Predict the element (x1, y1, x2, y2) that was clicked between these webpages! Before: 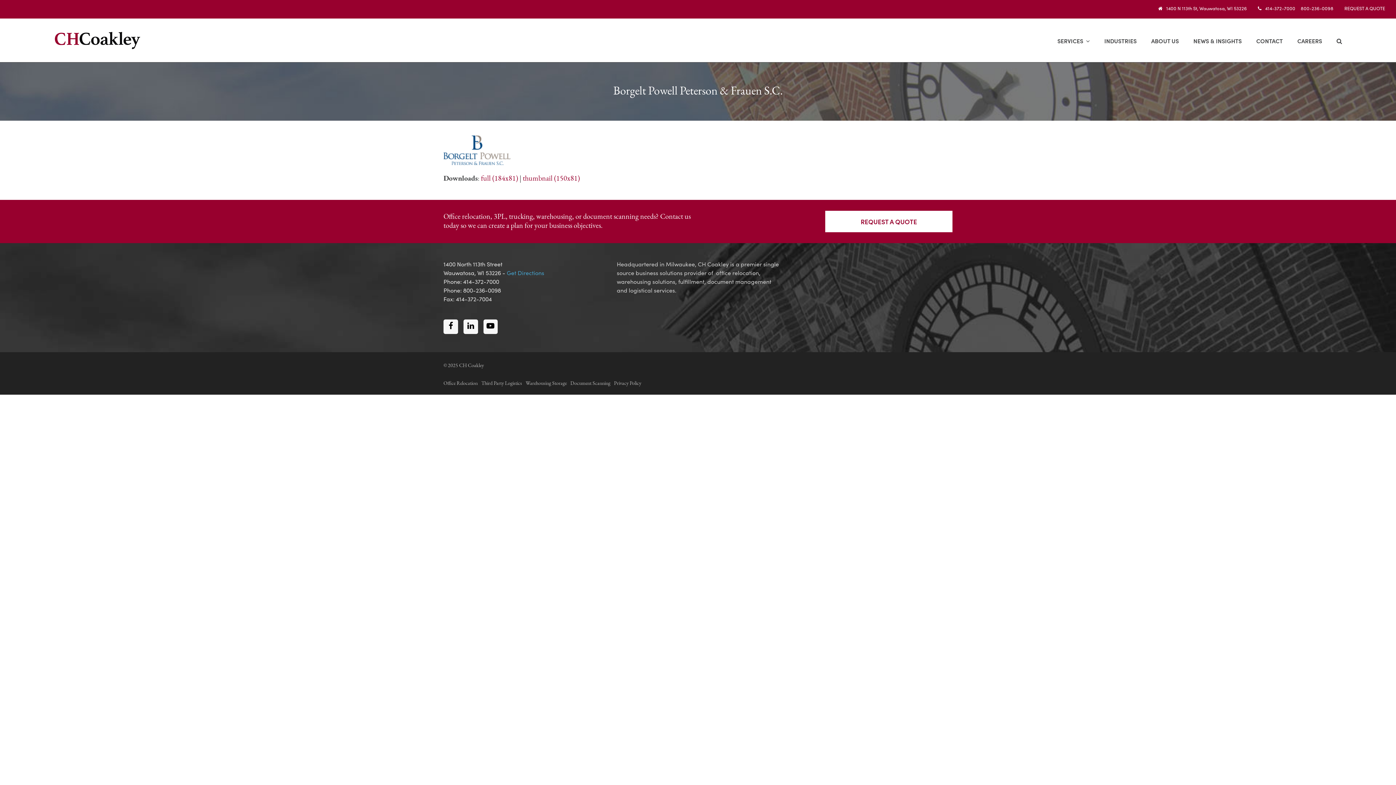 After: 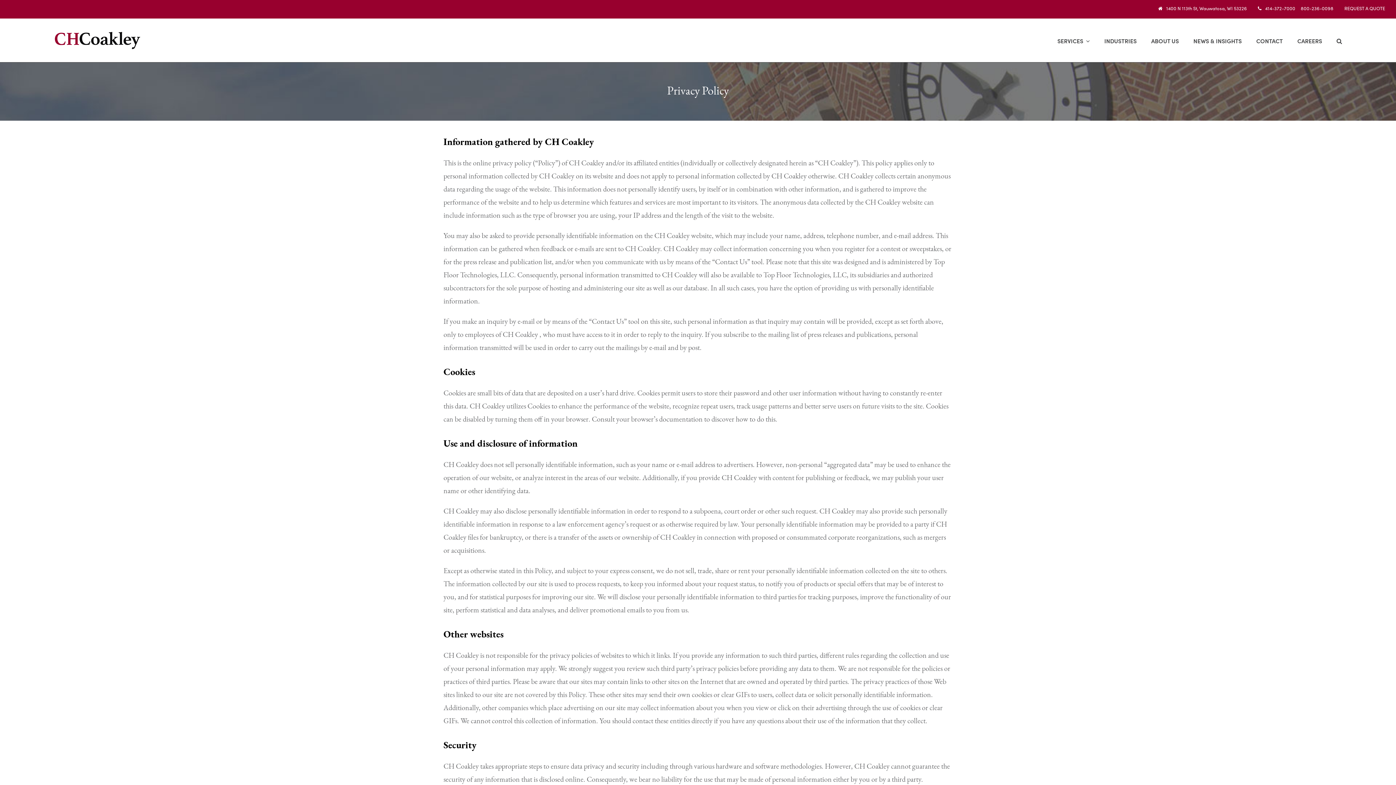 Action: bbox: (614, 380, 641, 386) label: Privacy Policy